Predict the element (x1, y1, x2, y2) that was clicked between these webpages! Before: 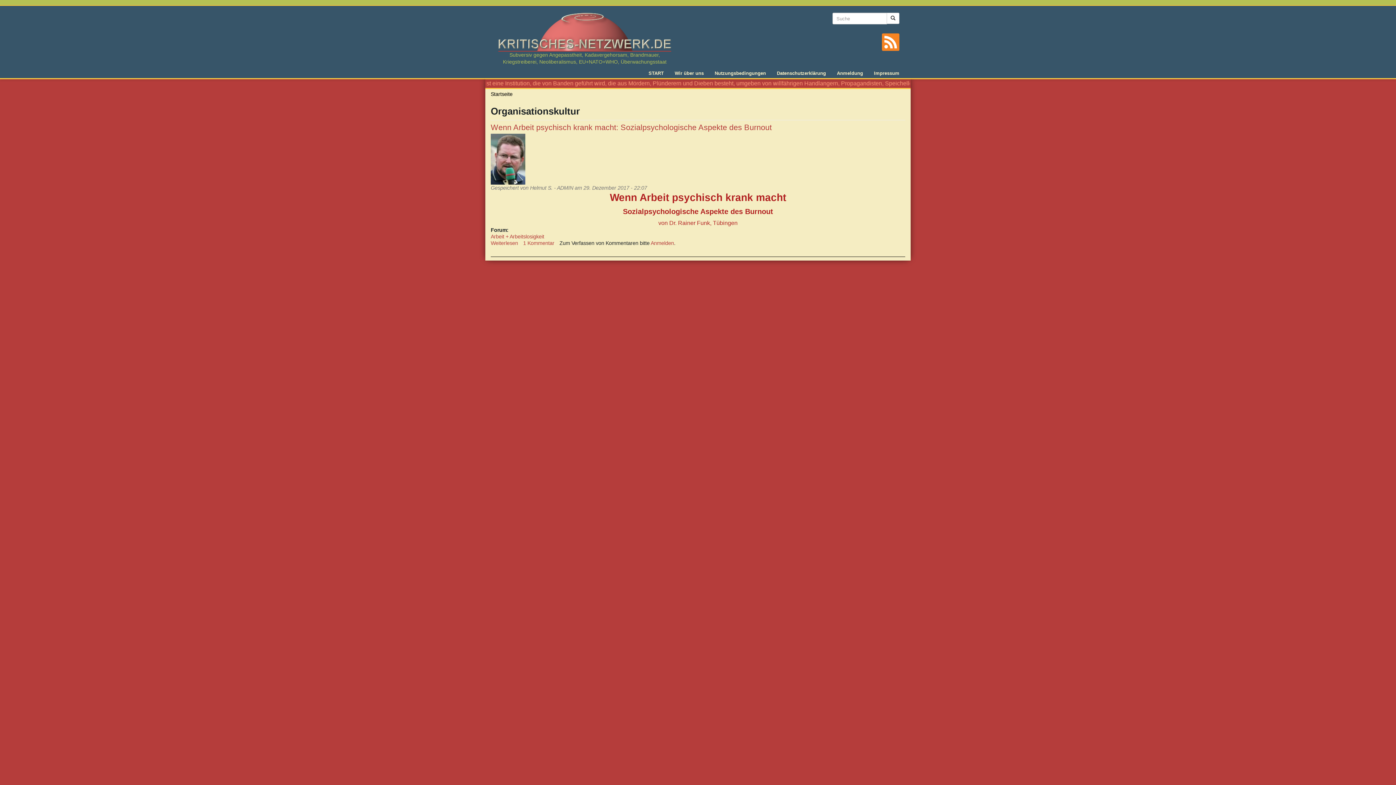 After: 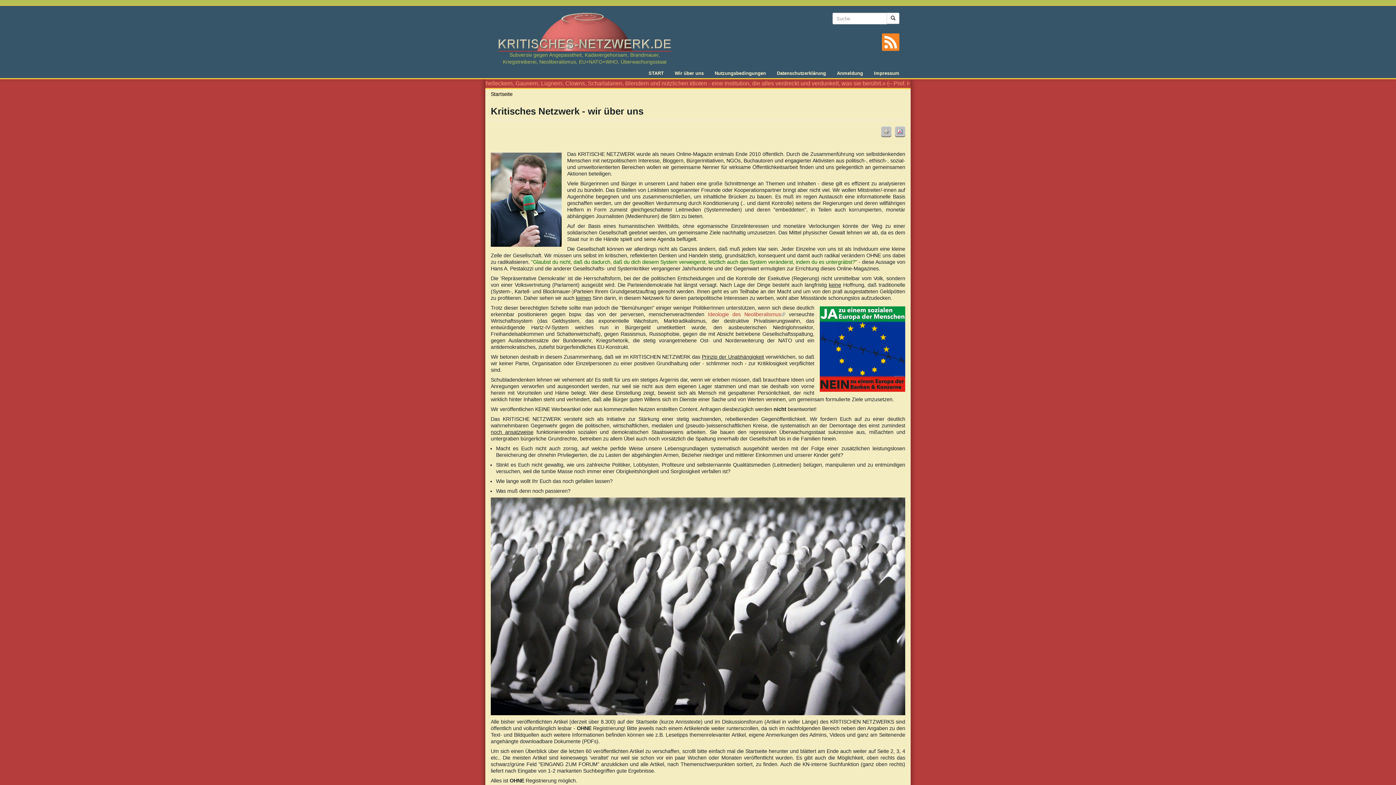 Action: label: Wir über uns bbox: (669, 70, 709, 76)